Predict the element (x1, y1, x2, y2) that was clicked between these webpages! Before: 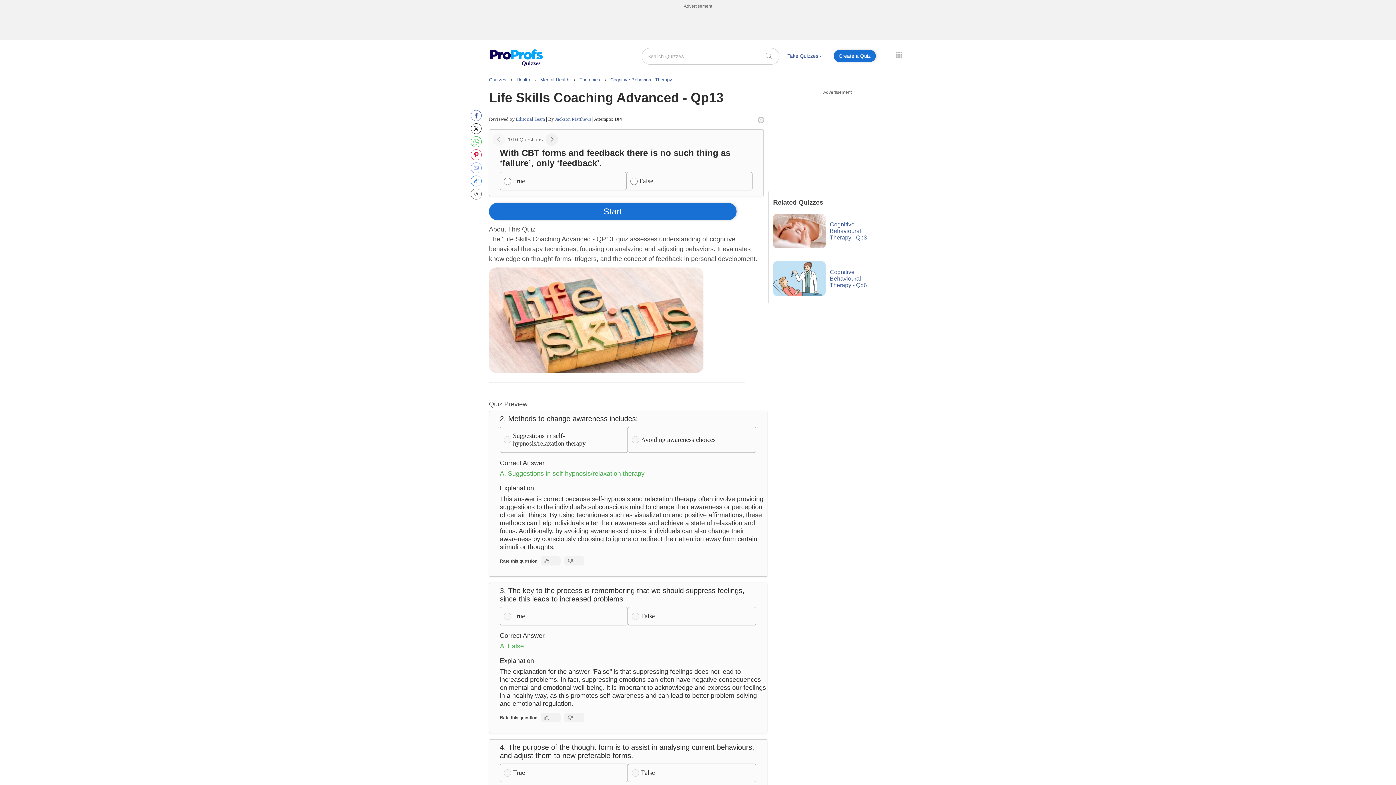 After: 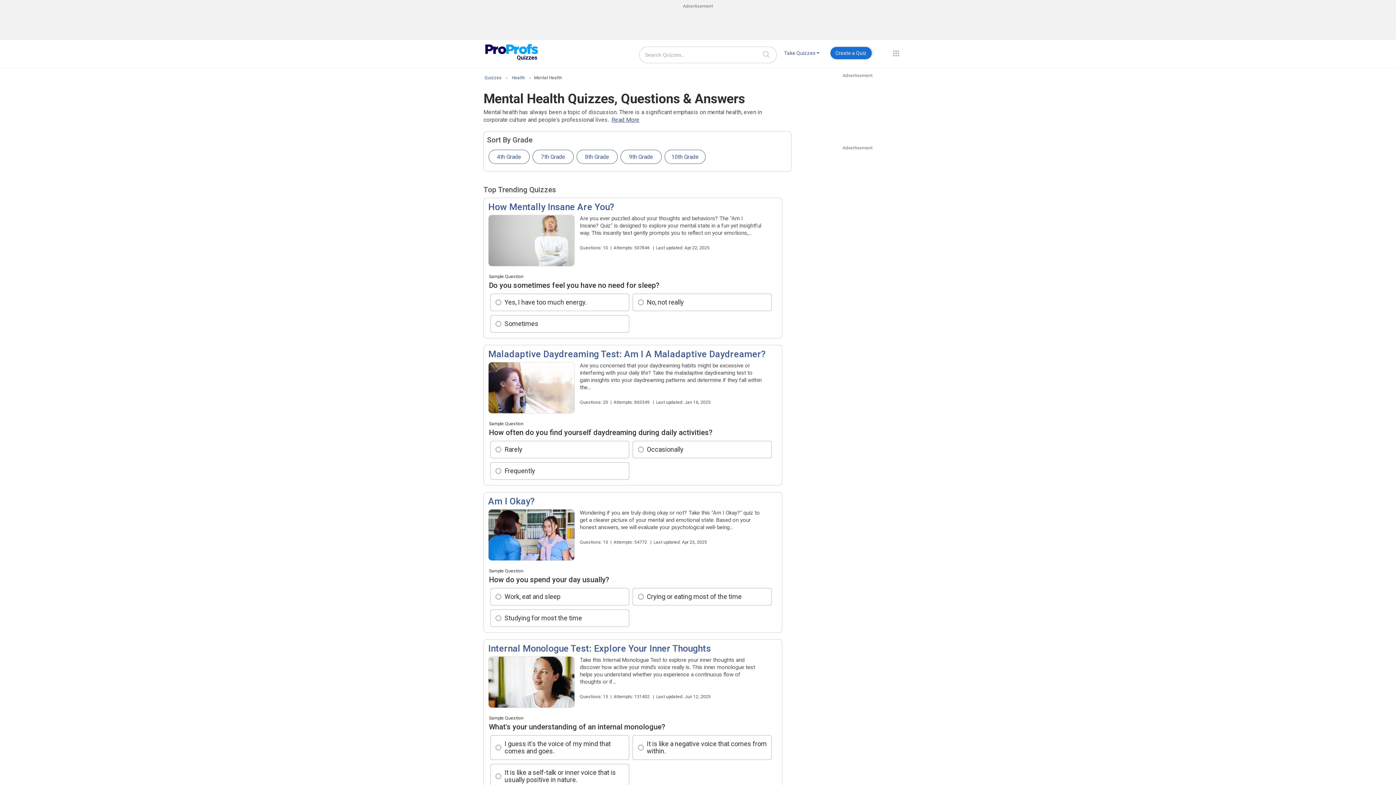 Action: label: Mental Health  bbox: (540, 77, 570, 82)